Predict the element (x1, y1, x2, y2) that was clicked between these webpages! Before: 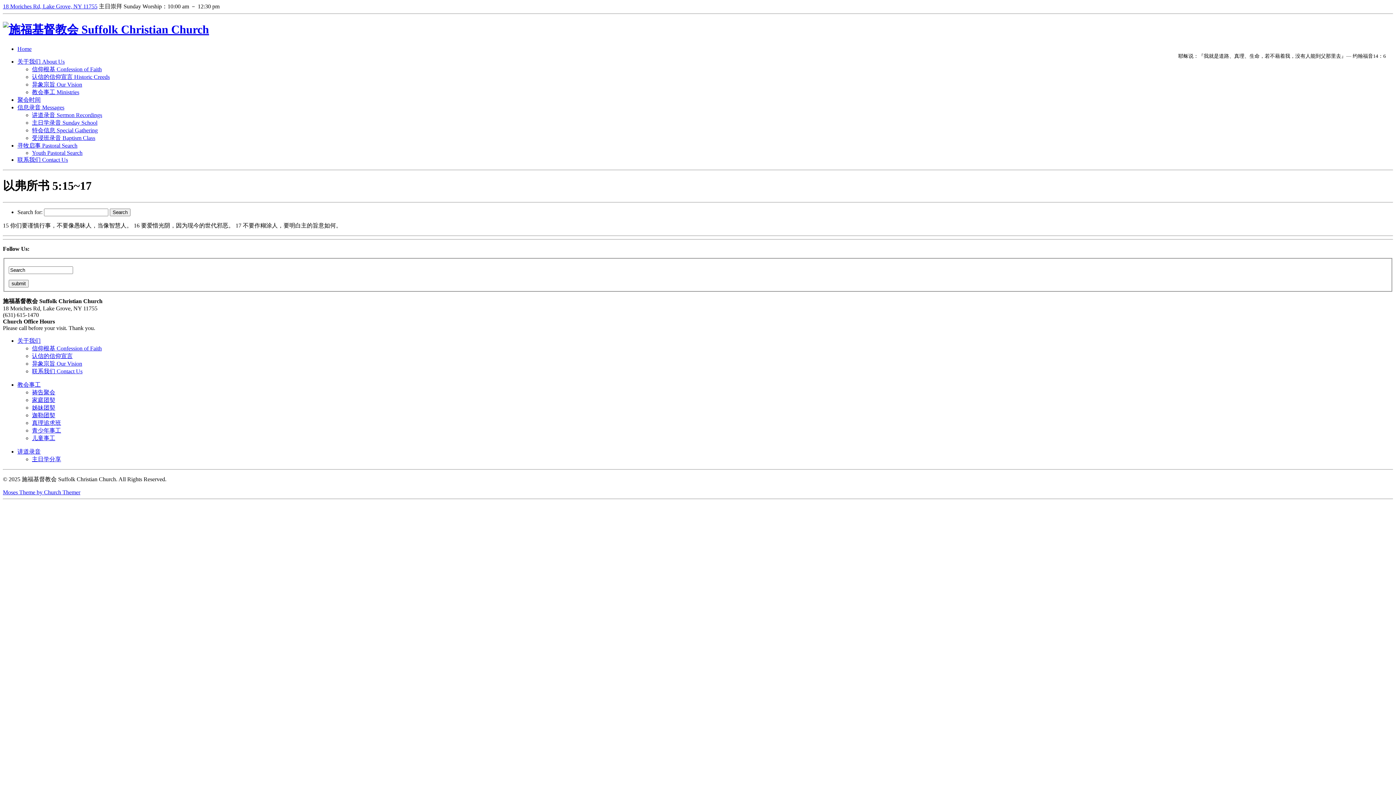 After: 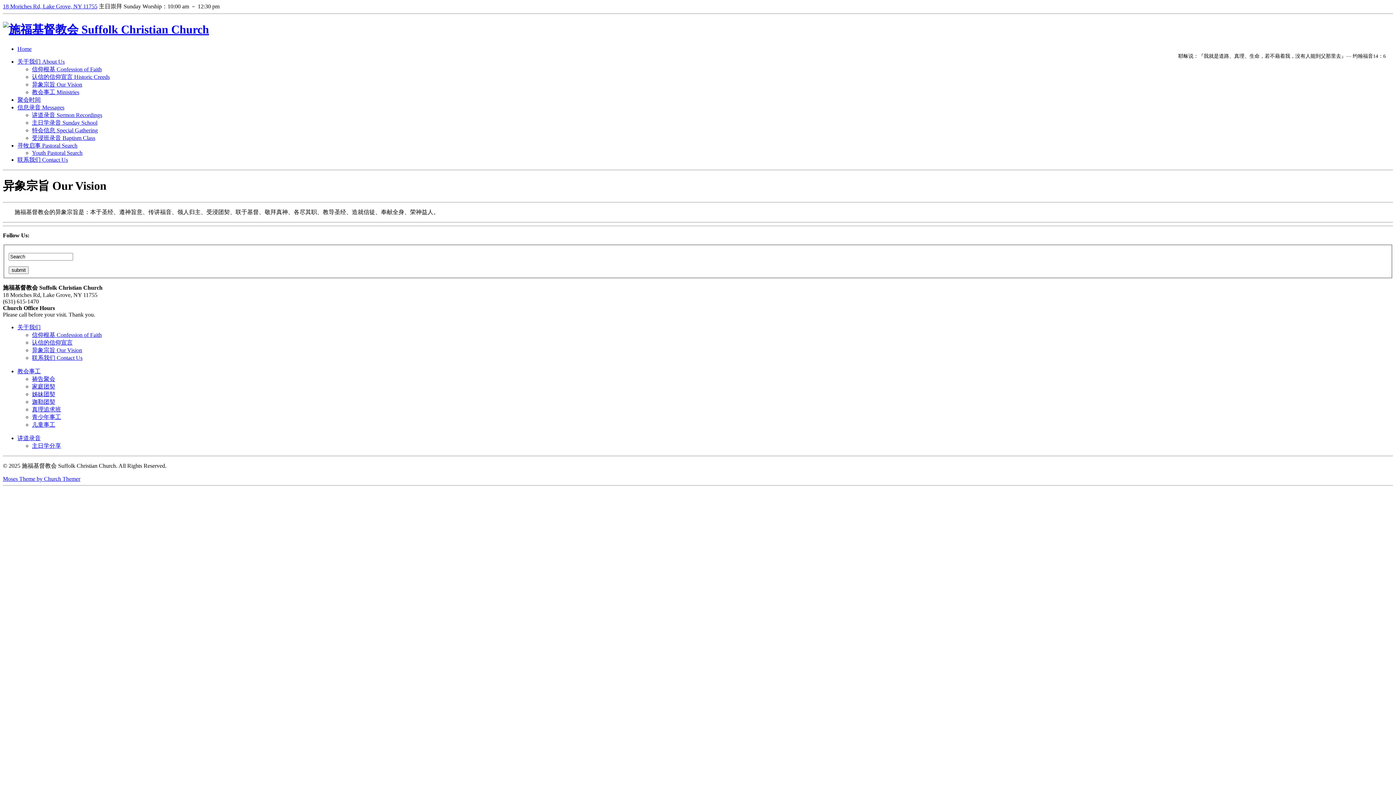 Action: bbox: (32, 360, 82, 367) label: 异象宗旨 Our Vision